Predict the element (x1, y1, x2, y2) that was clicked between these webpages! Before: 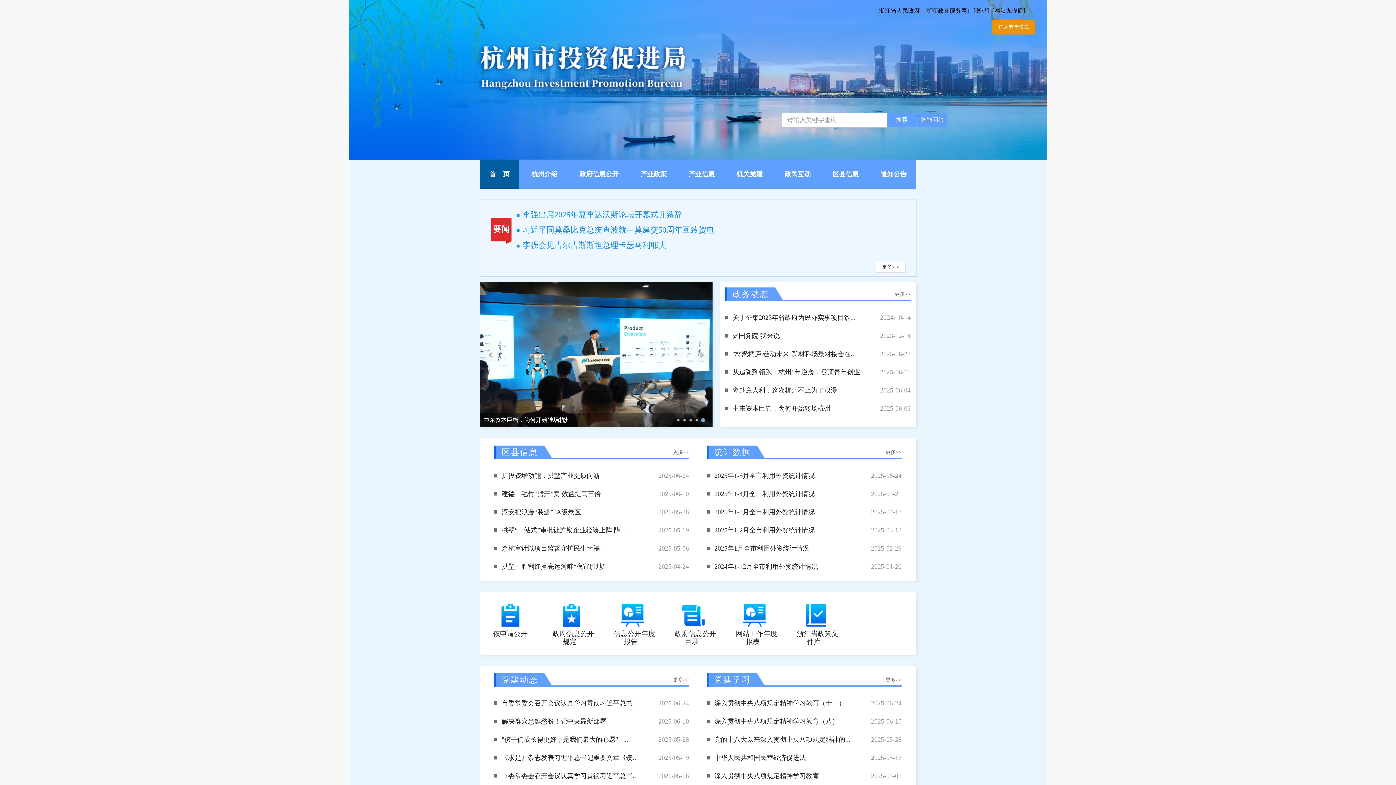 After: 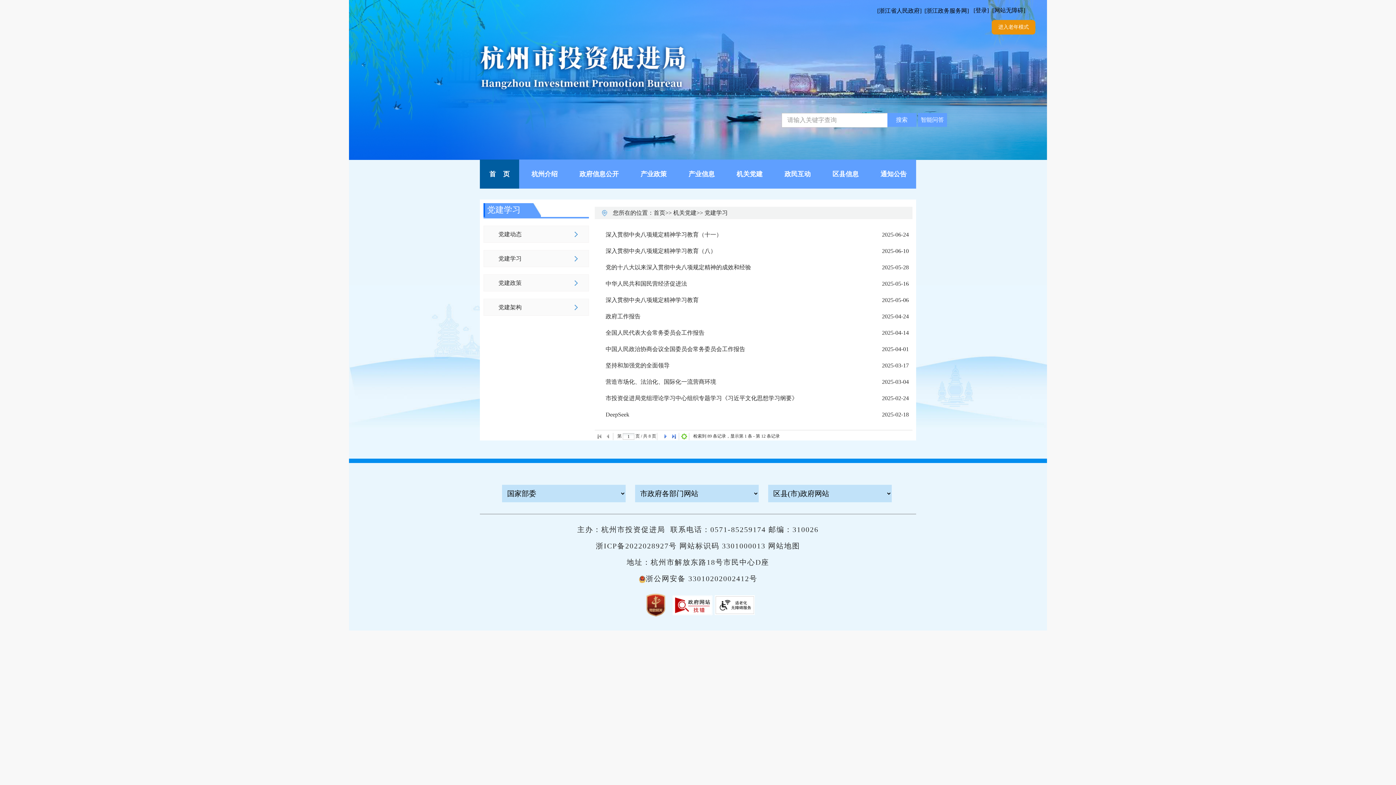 Action: bbox: (885, 673, 901, 687) label: 更多>>